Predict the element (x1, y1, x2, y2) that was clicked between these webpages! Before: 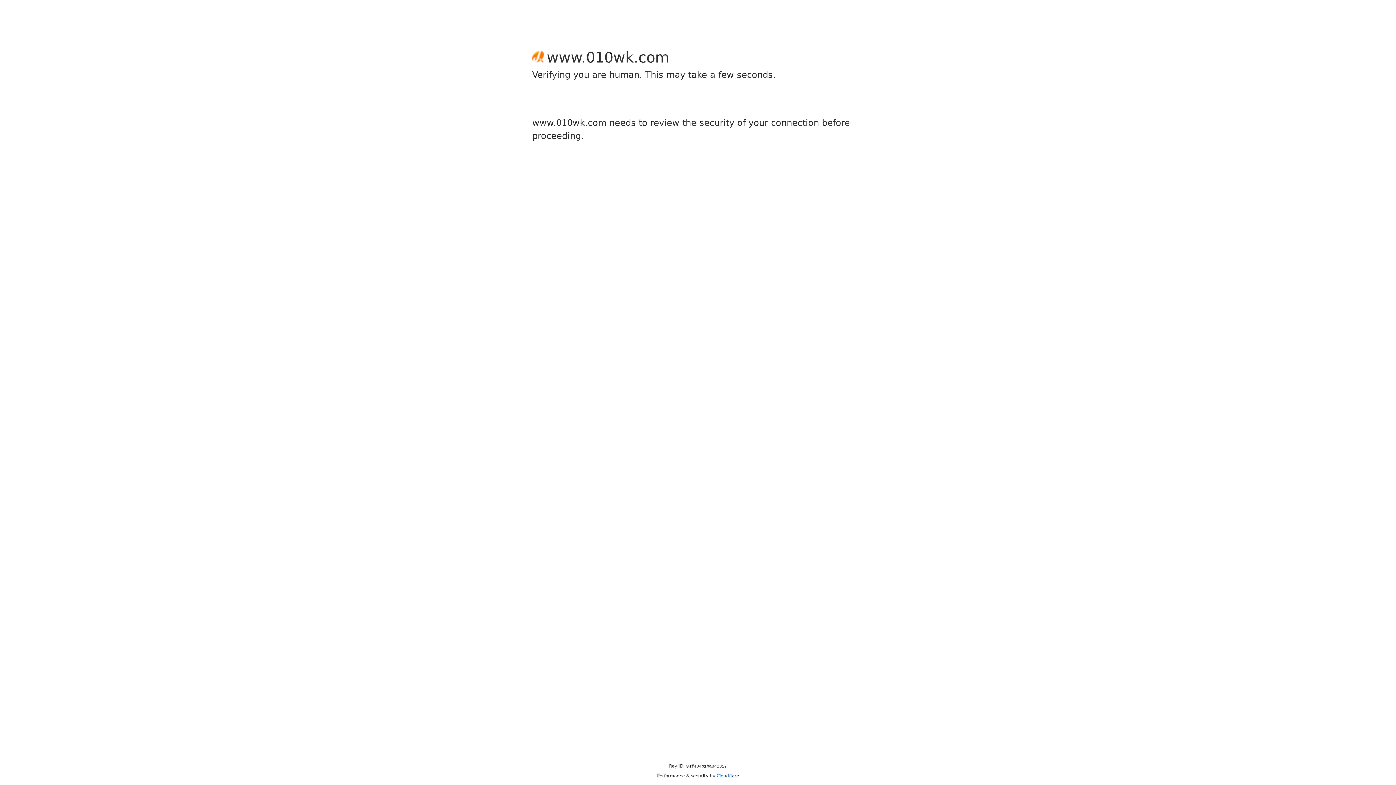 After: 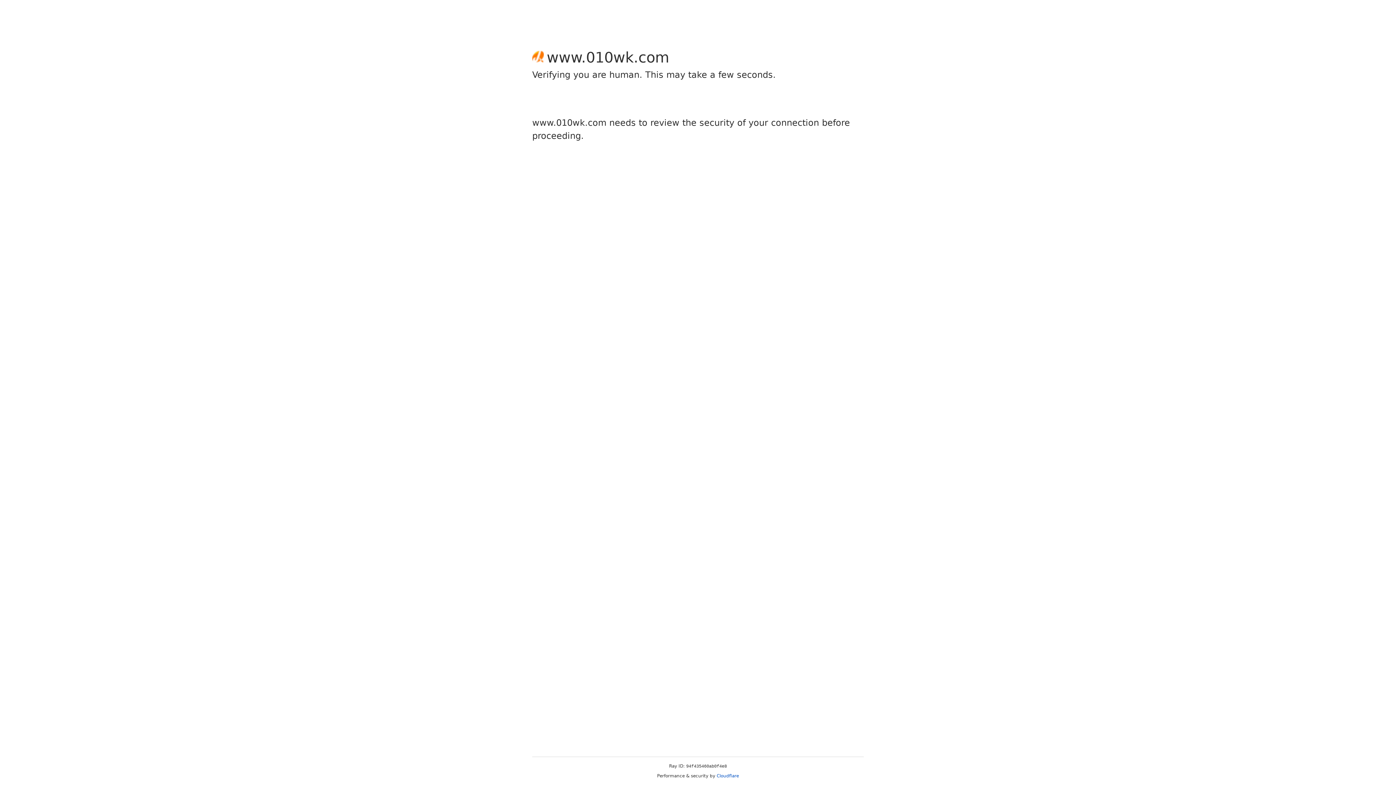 Action: bbox: (716, 773, 739, 778) label: Cloudflare